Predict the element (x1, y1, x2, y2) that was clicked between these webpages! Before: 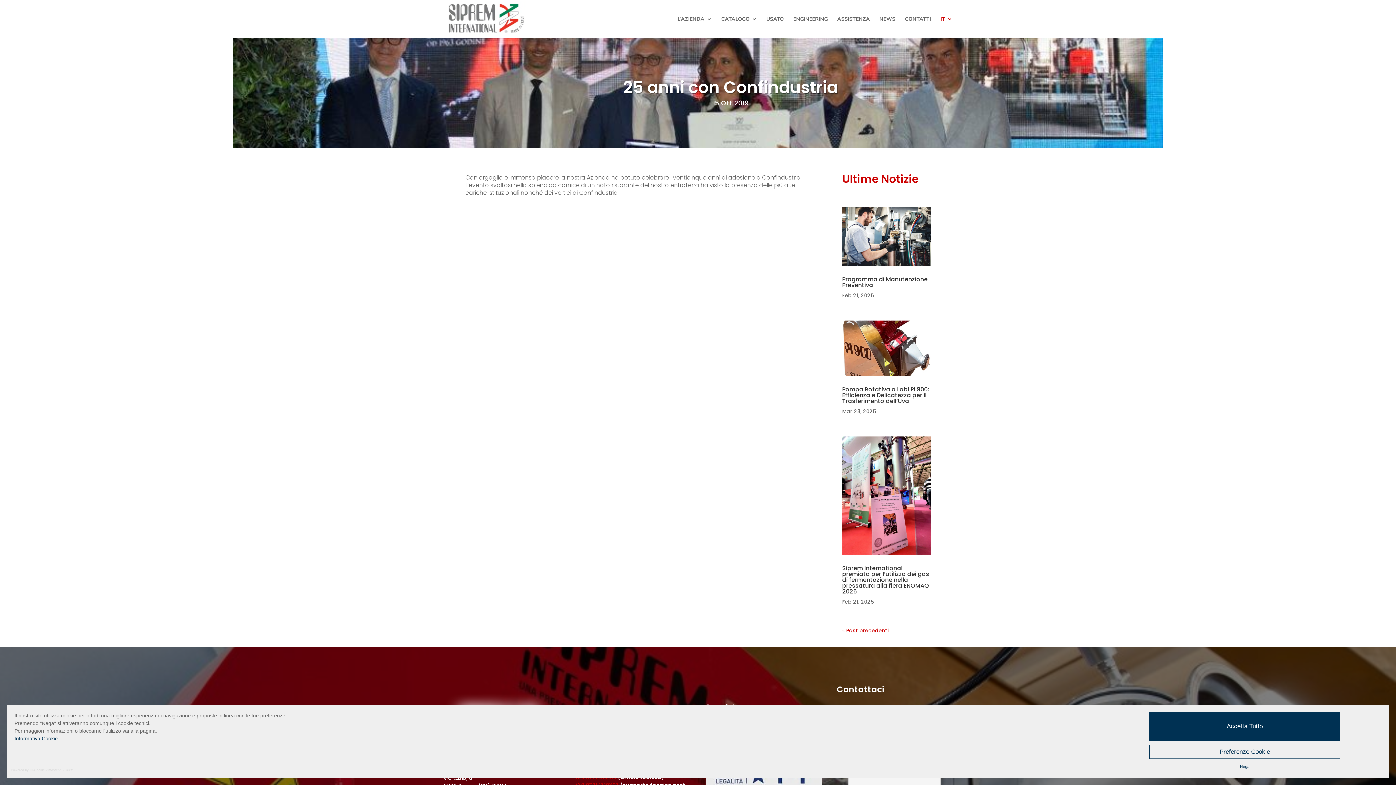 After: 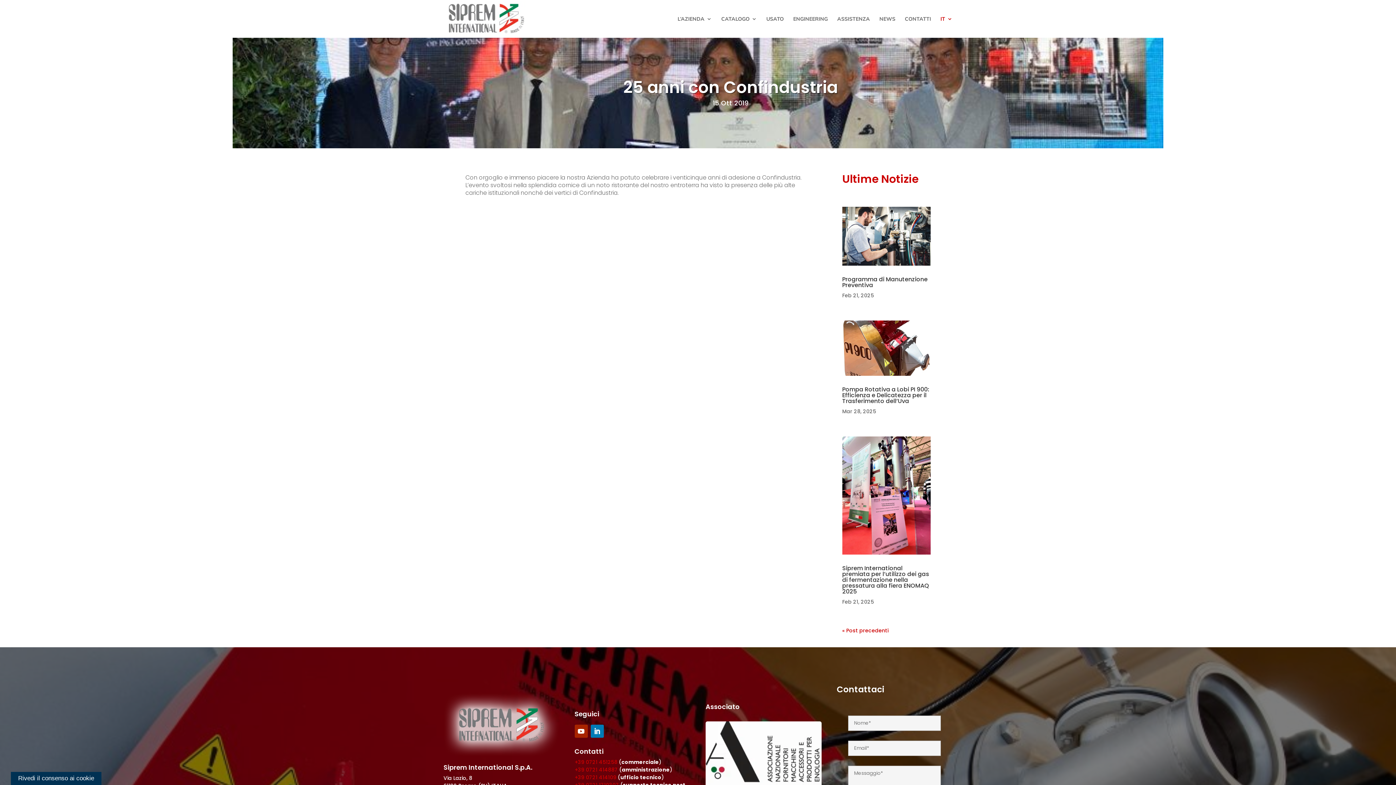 Action: label: Nega bbox: (1108, 763, 1381, 770)